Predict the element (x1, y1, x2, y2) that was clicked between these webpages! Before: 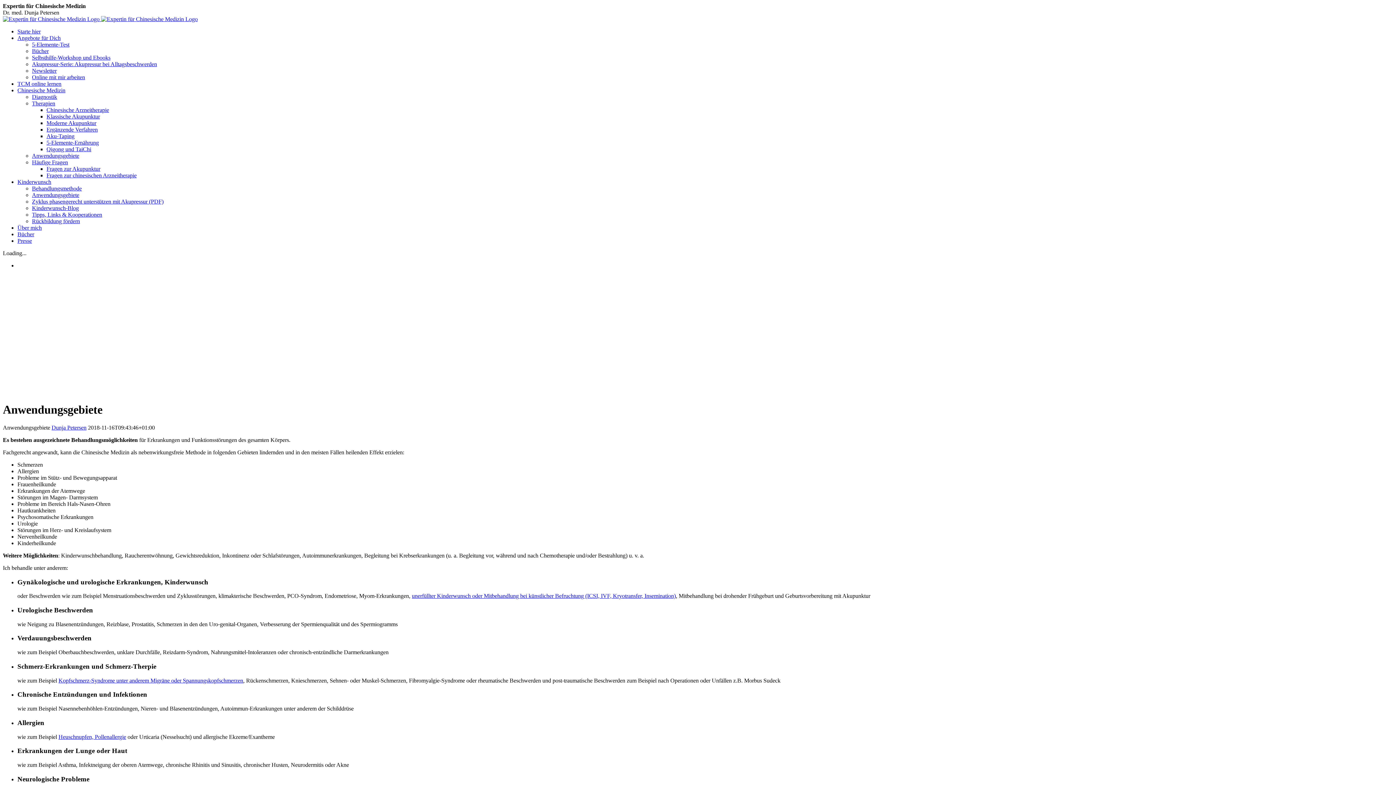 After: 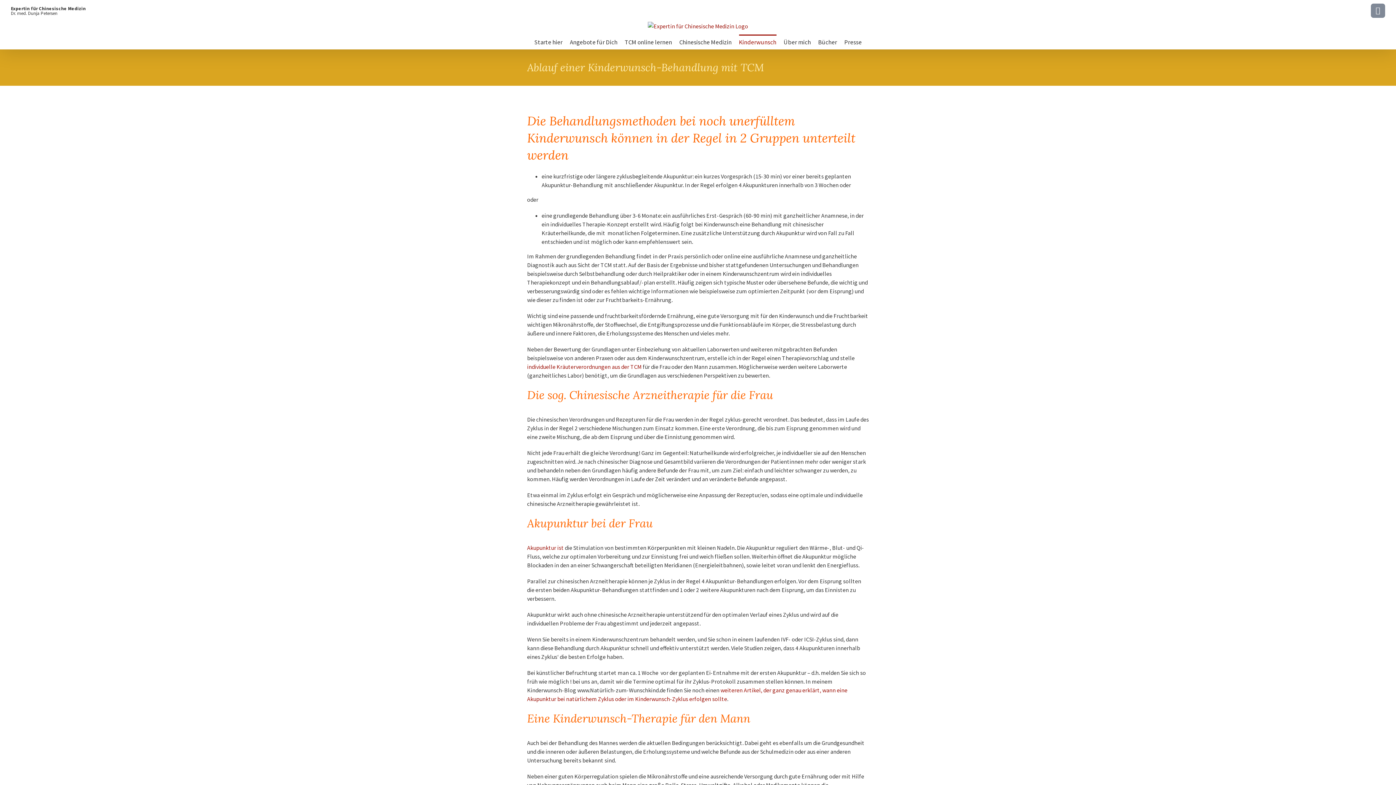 Action: label: Behandlungsmethode bbox: (32, 185, 81, 191)